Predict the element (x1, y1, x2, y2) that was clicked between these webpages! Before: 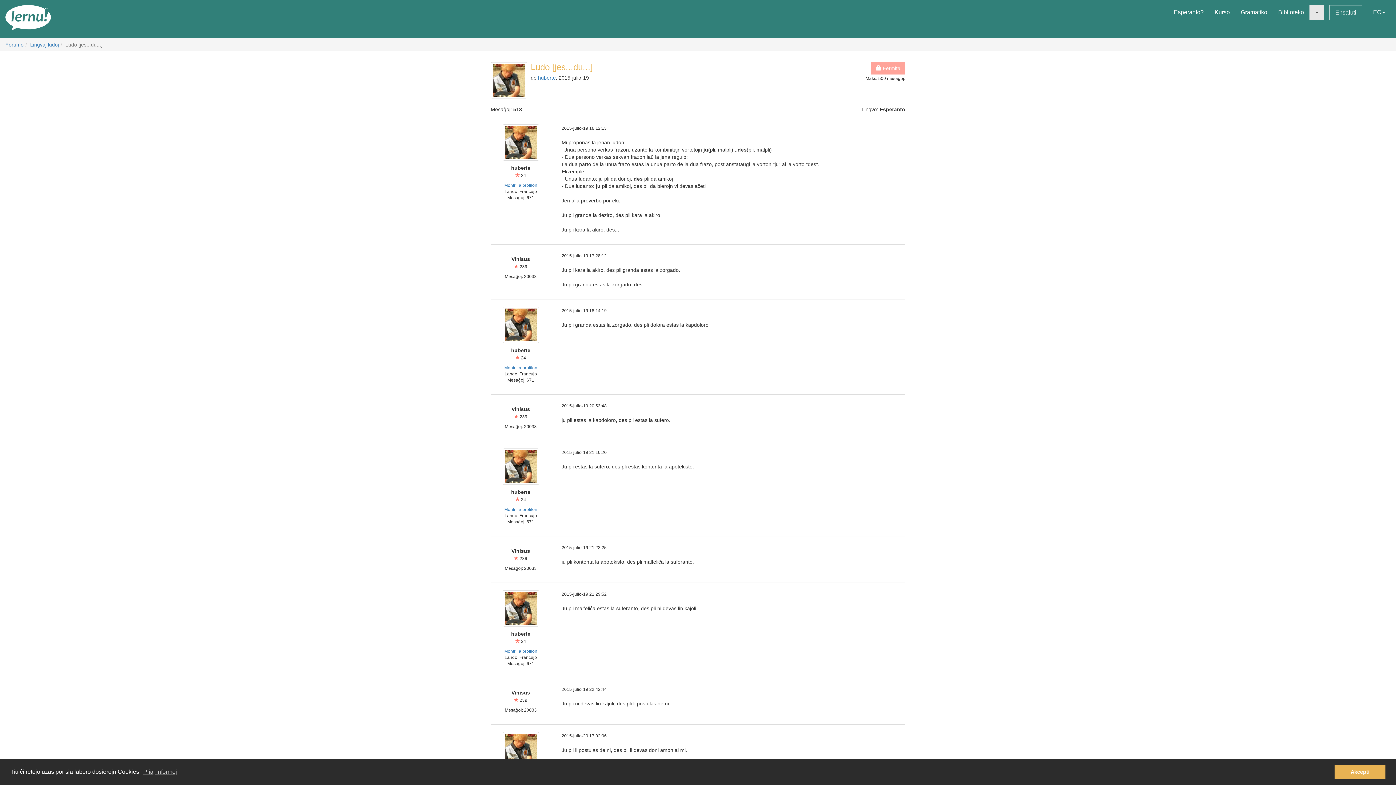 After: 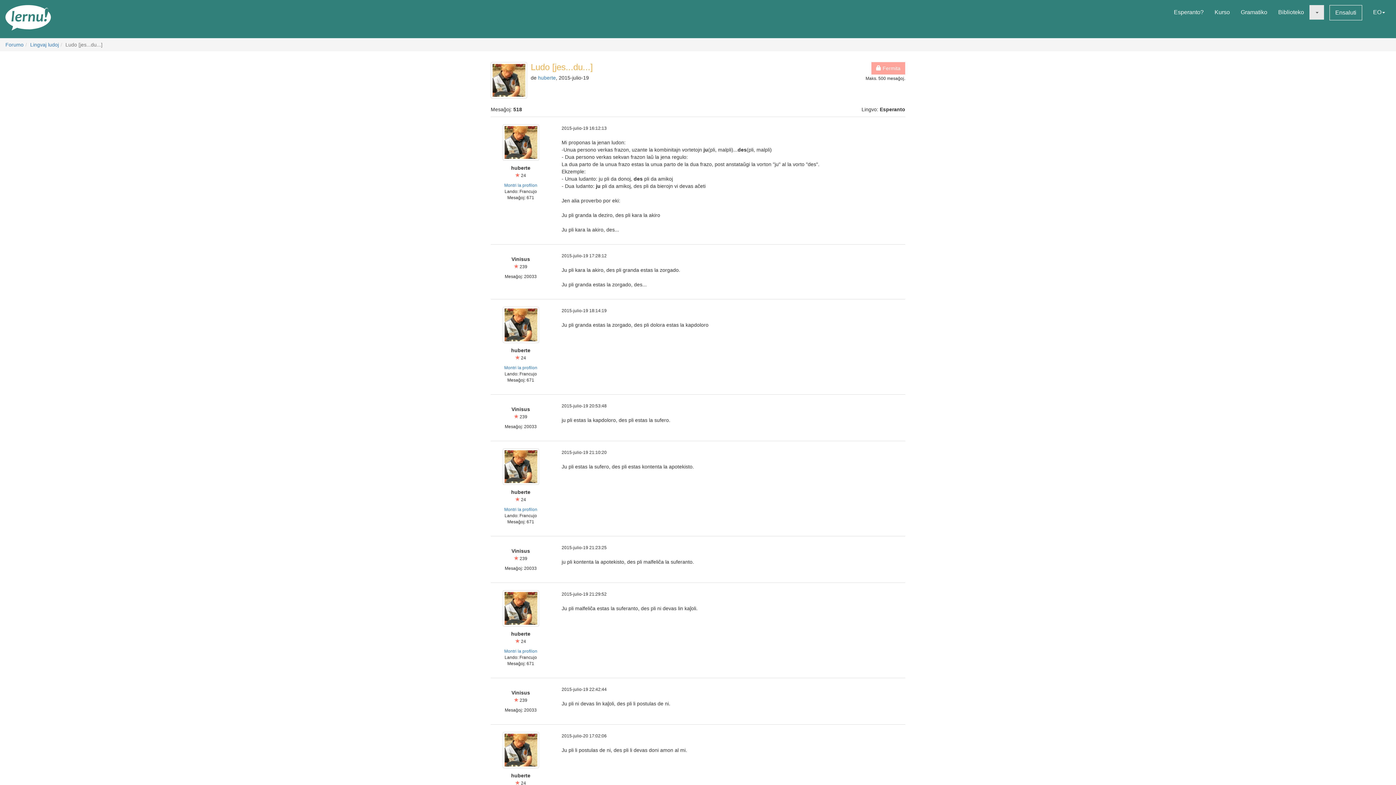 Action: label: dismiss cookie message bbox: (1334, 765, 1385, 779)